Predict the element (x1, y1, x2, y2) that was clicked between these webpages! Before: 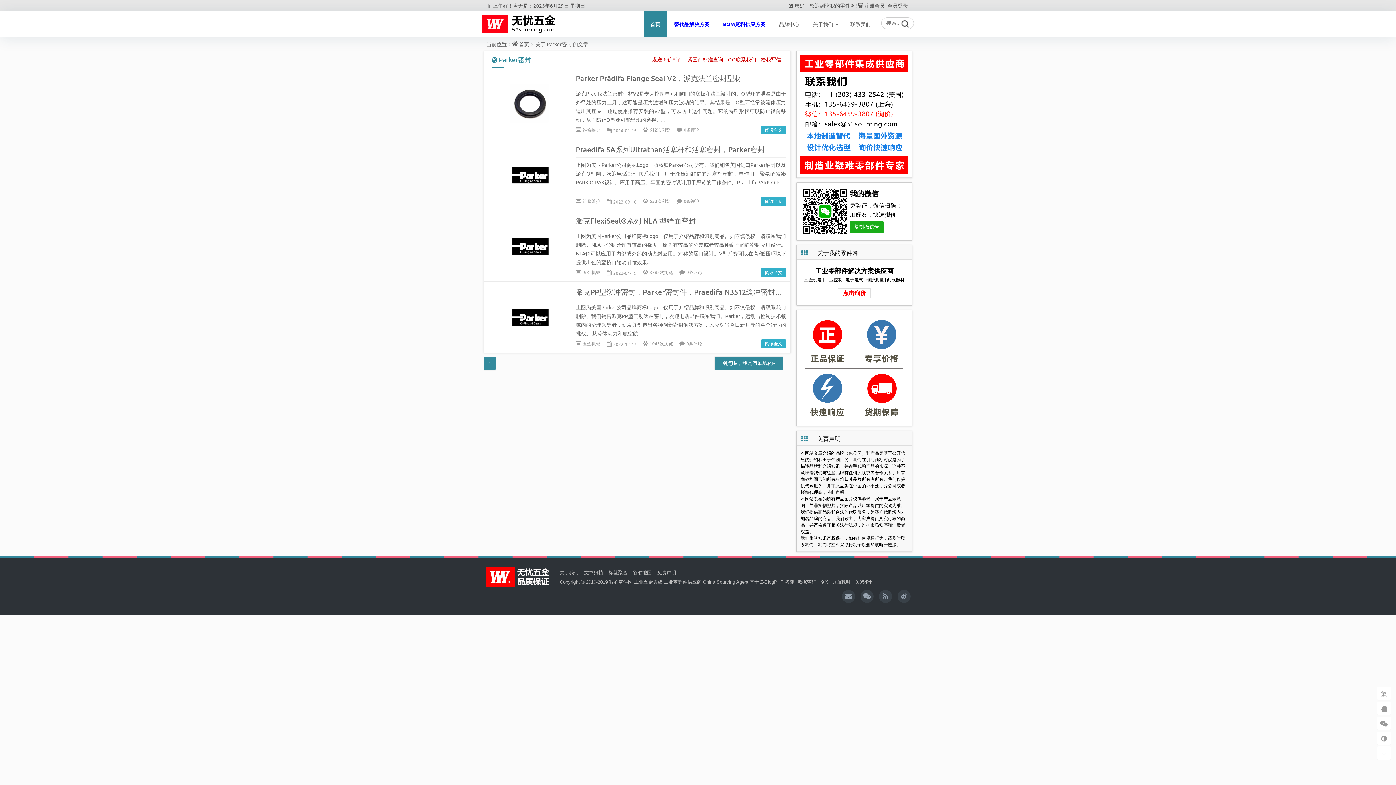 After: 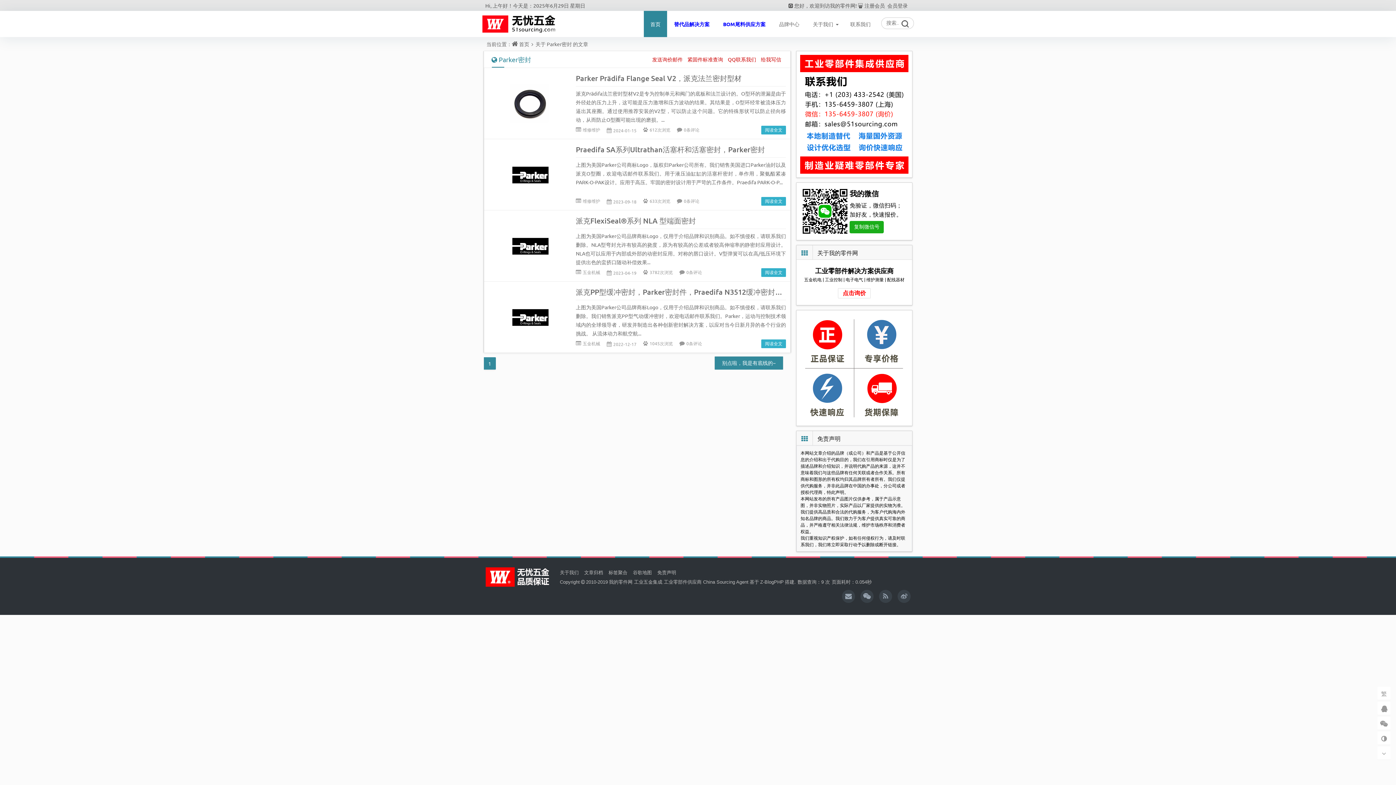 Action: bbox: (485, 567, 558, 587)